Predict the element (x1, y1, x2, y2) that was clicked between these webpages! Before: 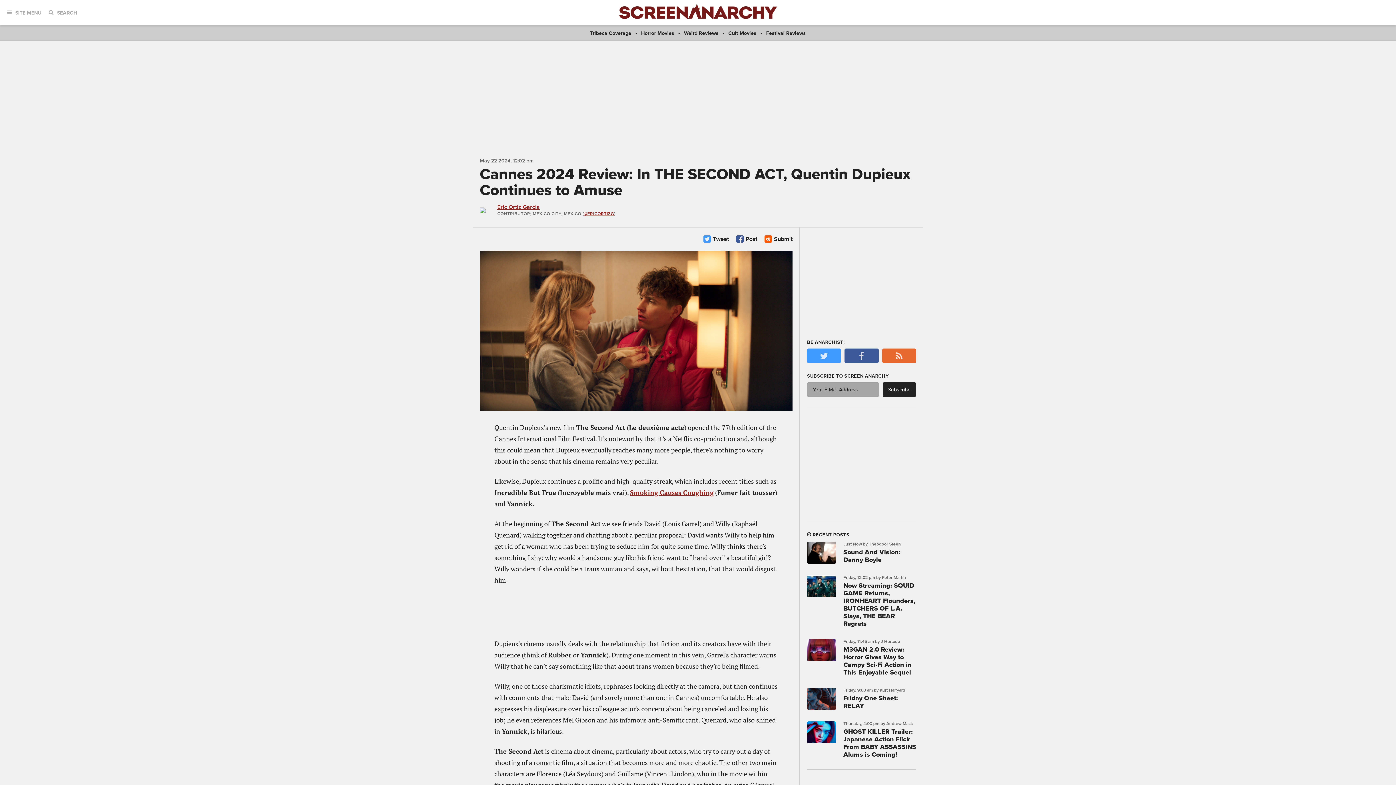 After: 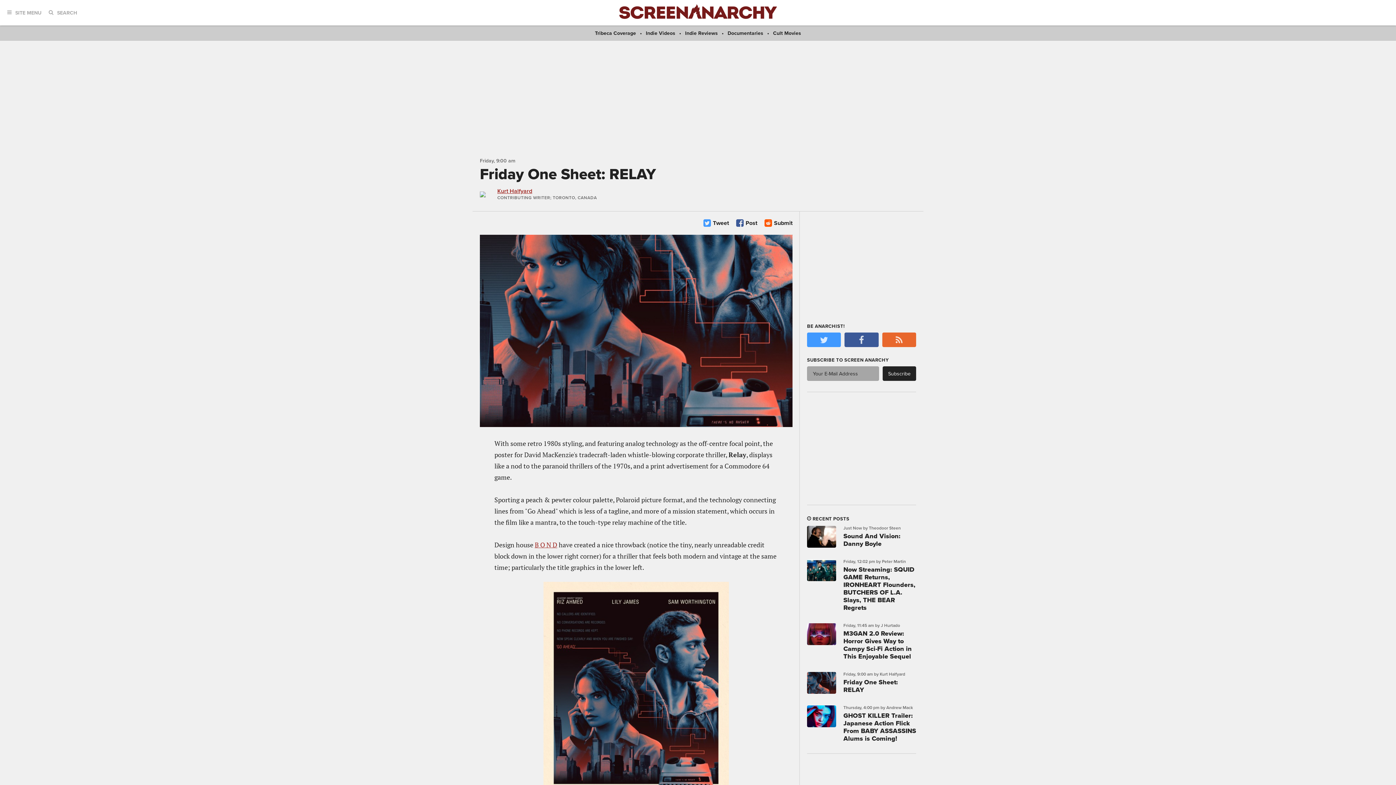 Action: bbox: (843, 694, 898, 710) label: Friday One Sheet: RELAY